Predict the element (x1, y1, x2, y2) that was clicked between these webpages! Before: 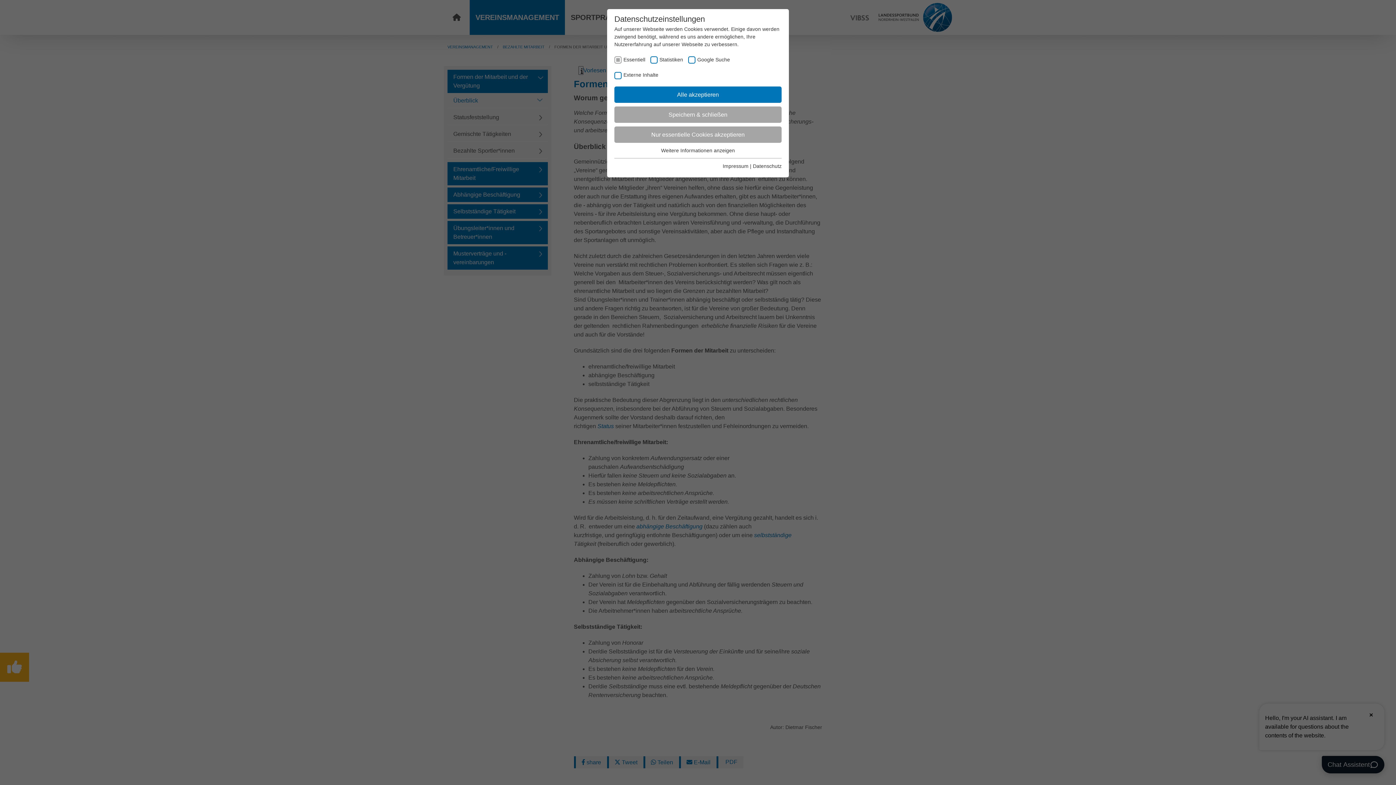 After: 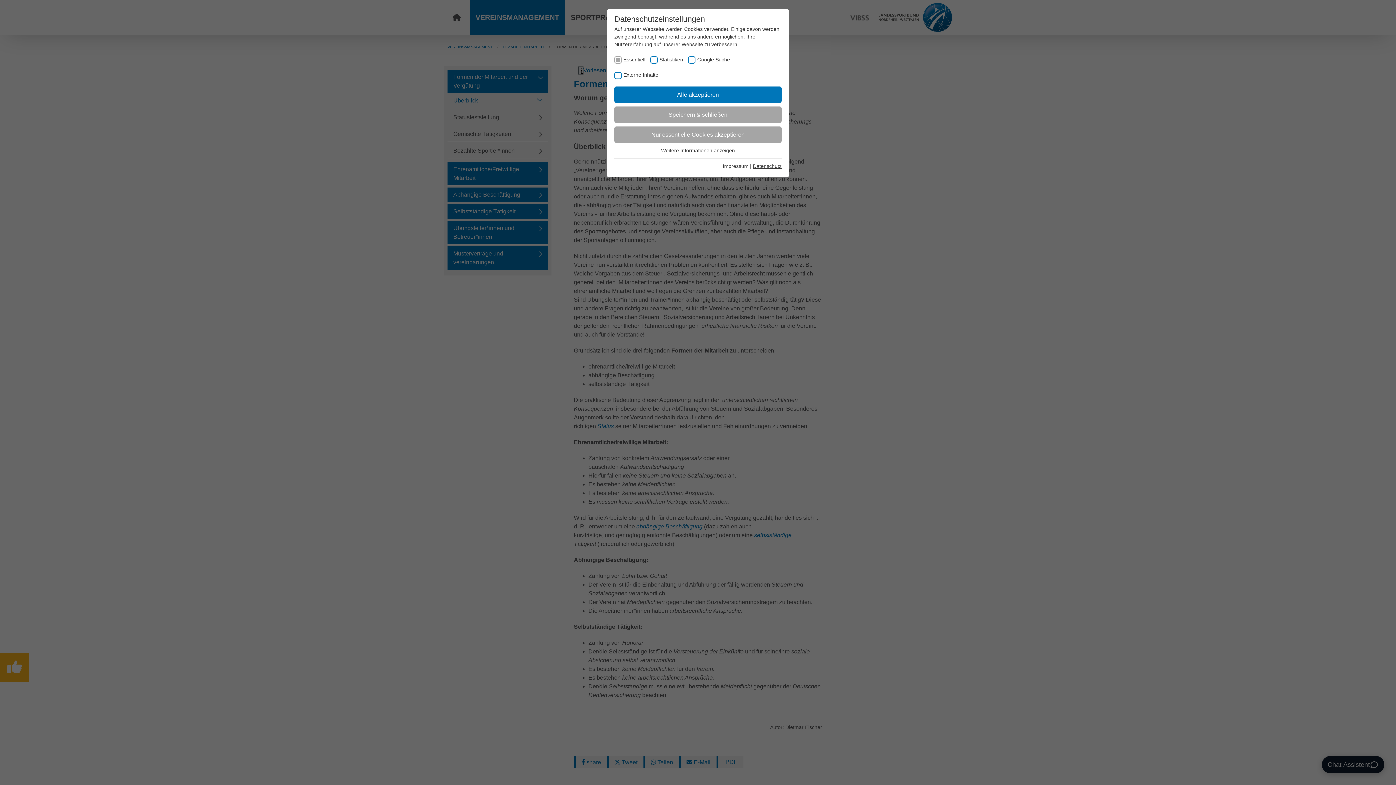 Action: bbox: (753, 163, 781, 168) label: Datenschutz